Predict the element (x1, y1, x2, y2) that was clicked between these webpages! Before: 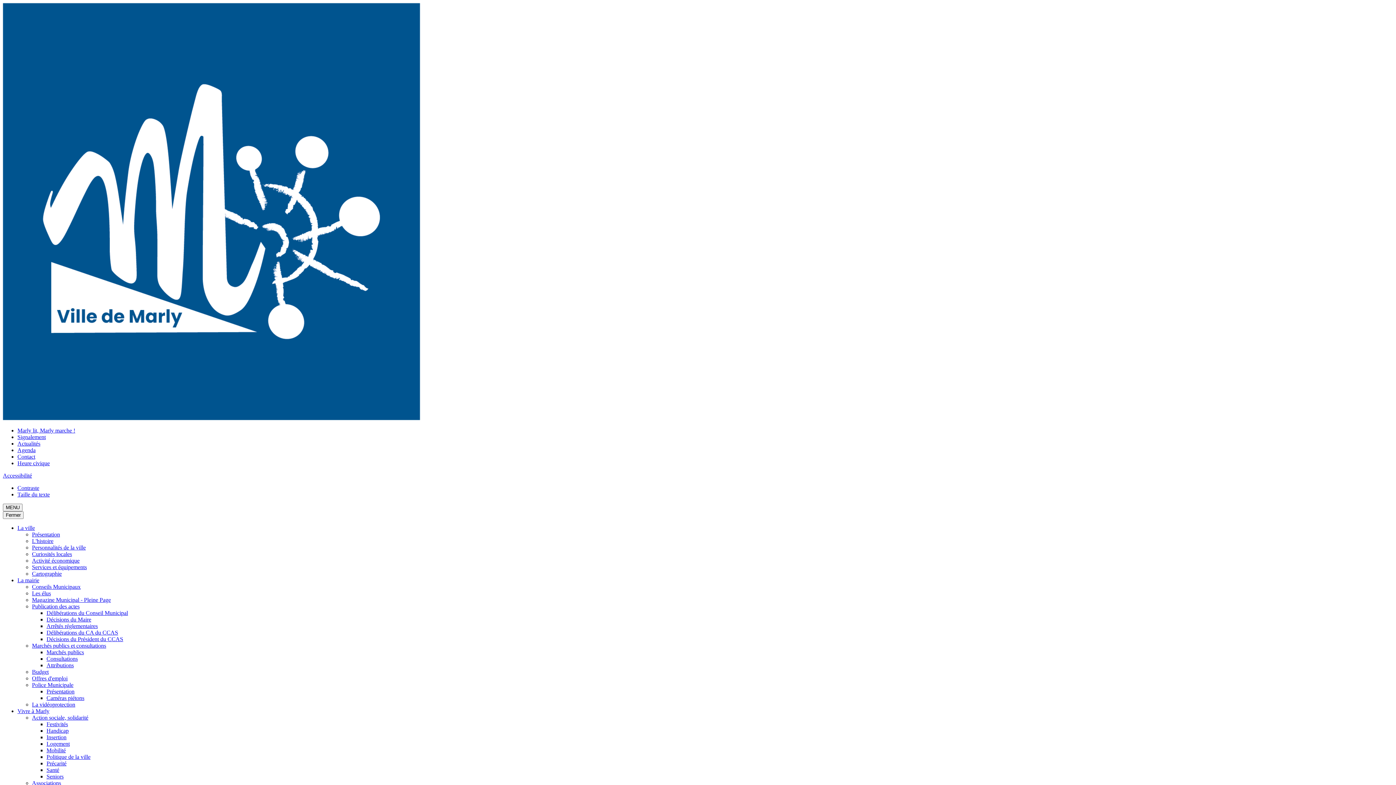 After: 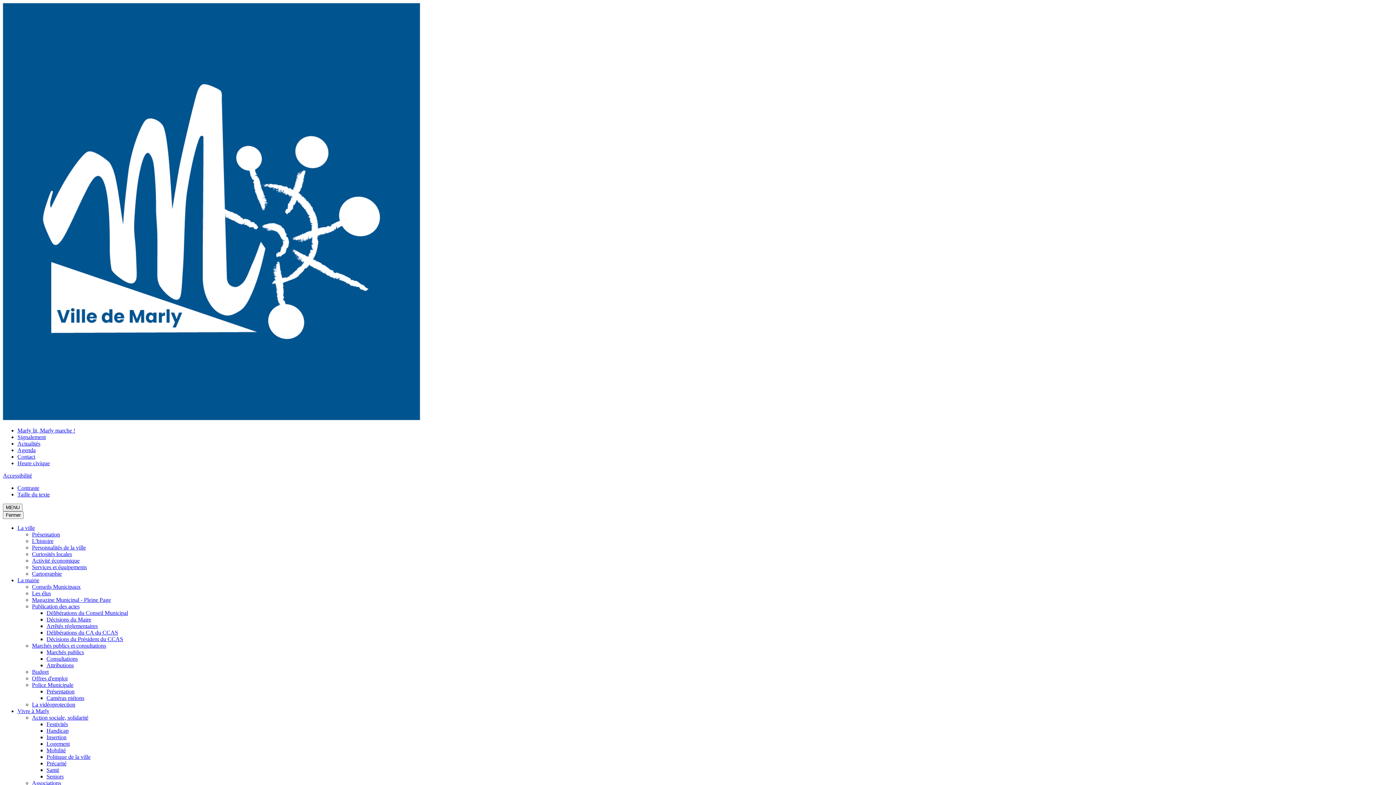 Action: bbox: (2, 472, 32, 478) label: Accessibilité